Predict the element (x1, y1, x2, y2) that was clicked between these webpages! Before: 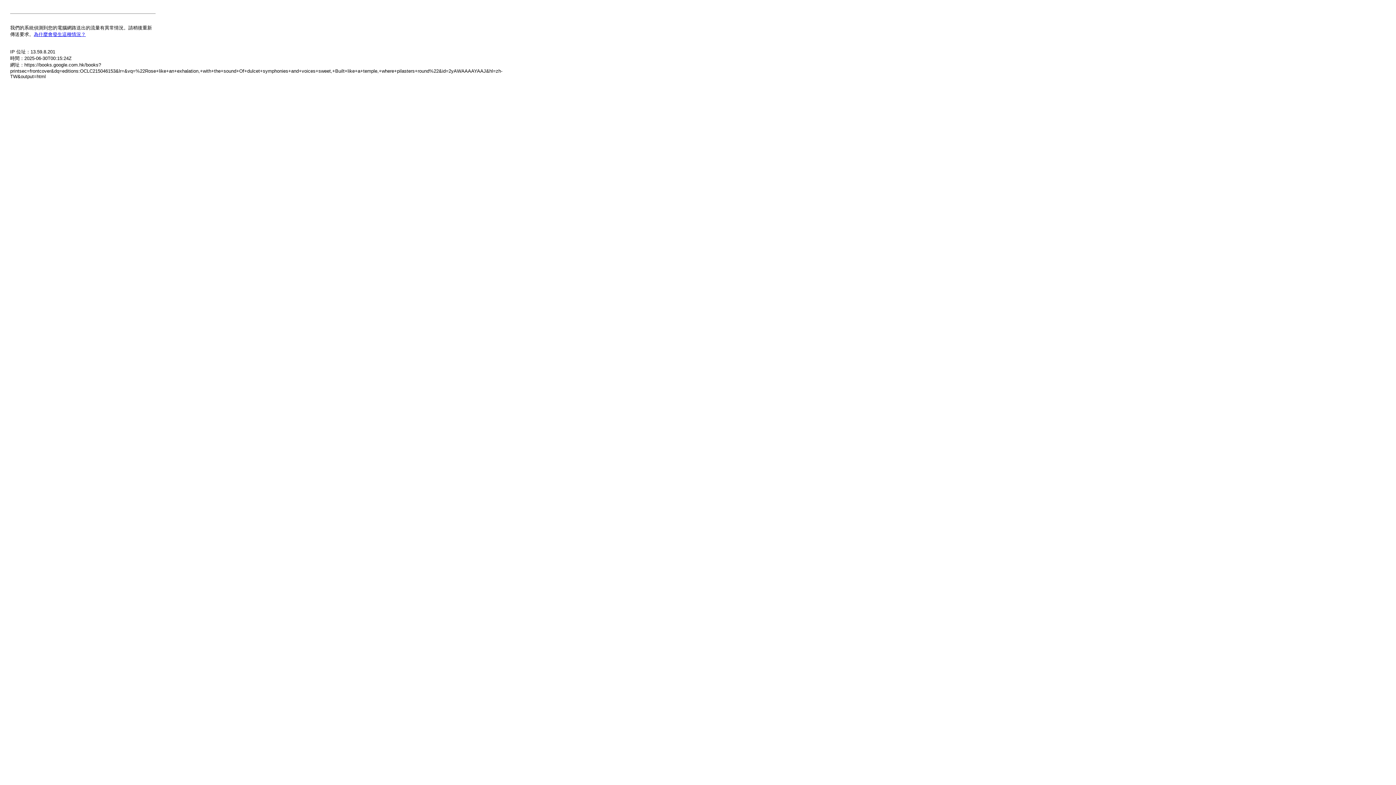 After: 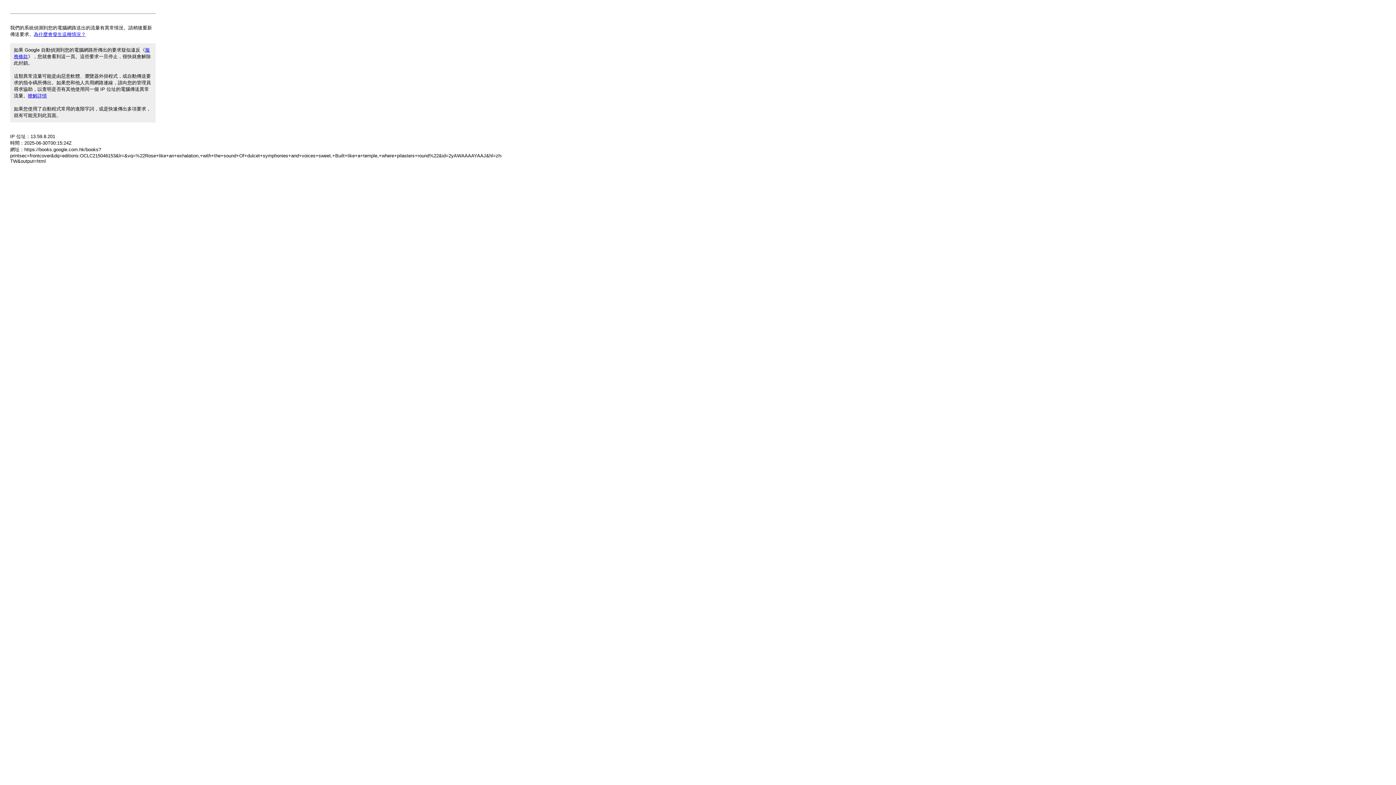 Action: label: 為什麼會發生這種情況？ bbox: (33, 31, 85, 37)